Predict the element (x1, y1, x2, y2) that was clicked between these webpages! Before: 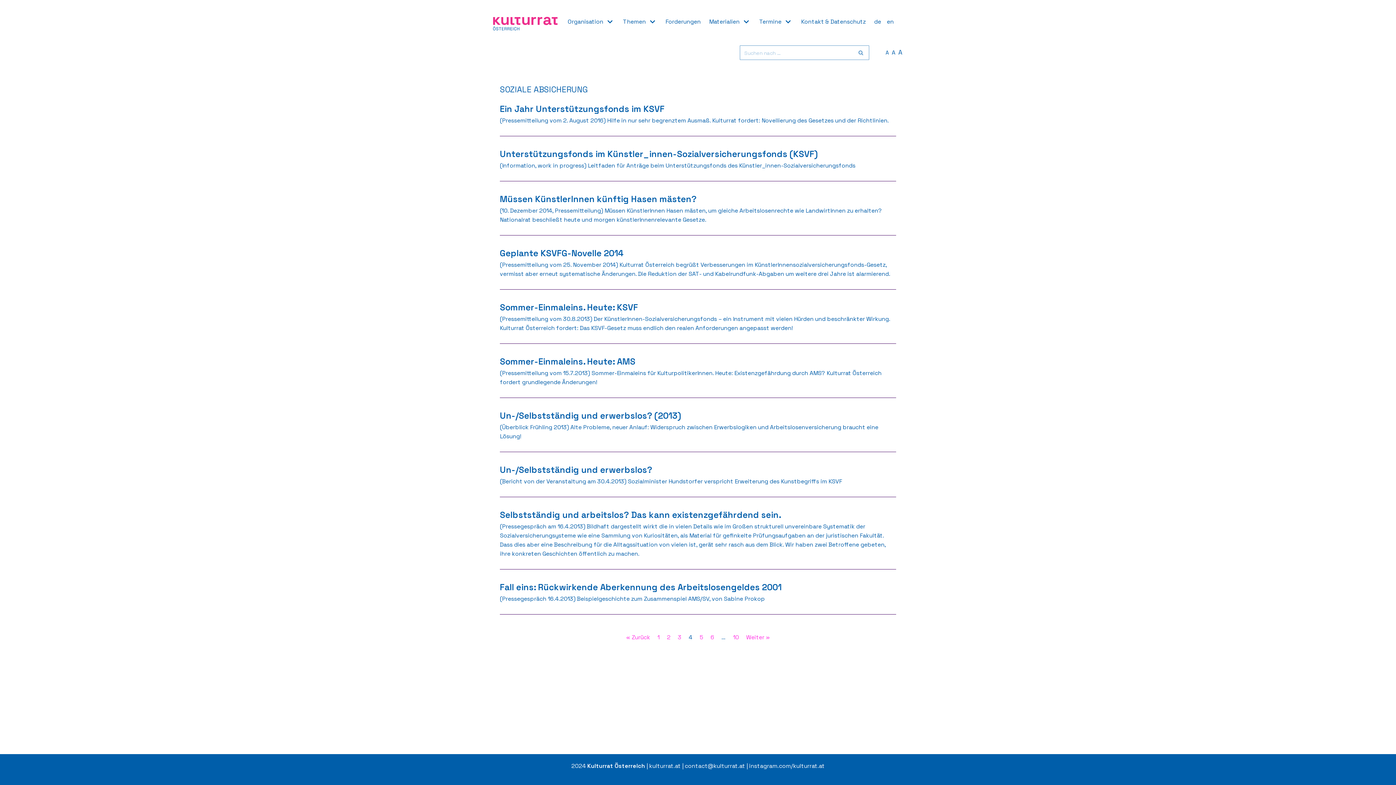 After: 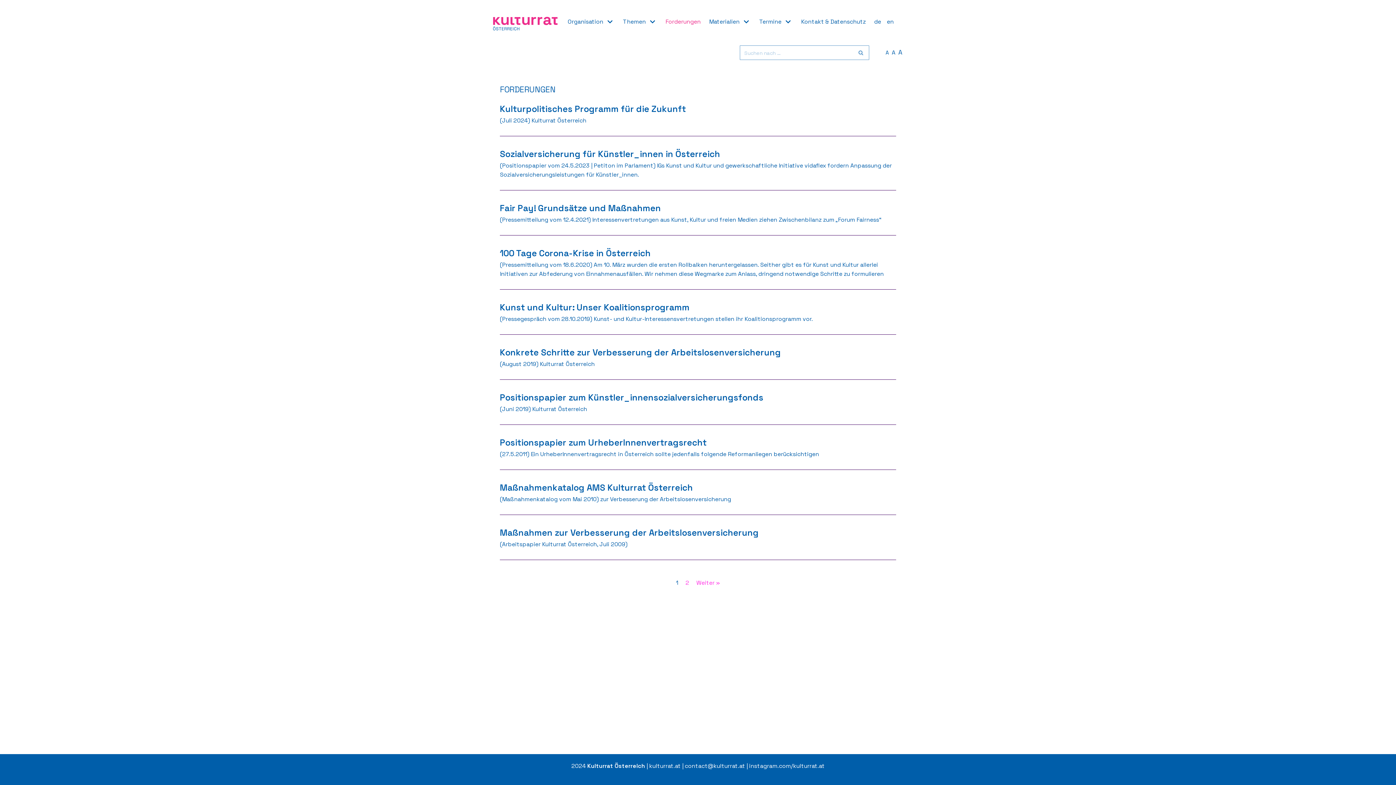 Action: bbox: (665, 17, 706, 26) label: Forderungen